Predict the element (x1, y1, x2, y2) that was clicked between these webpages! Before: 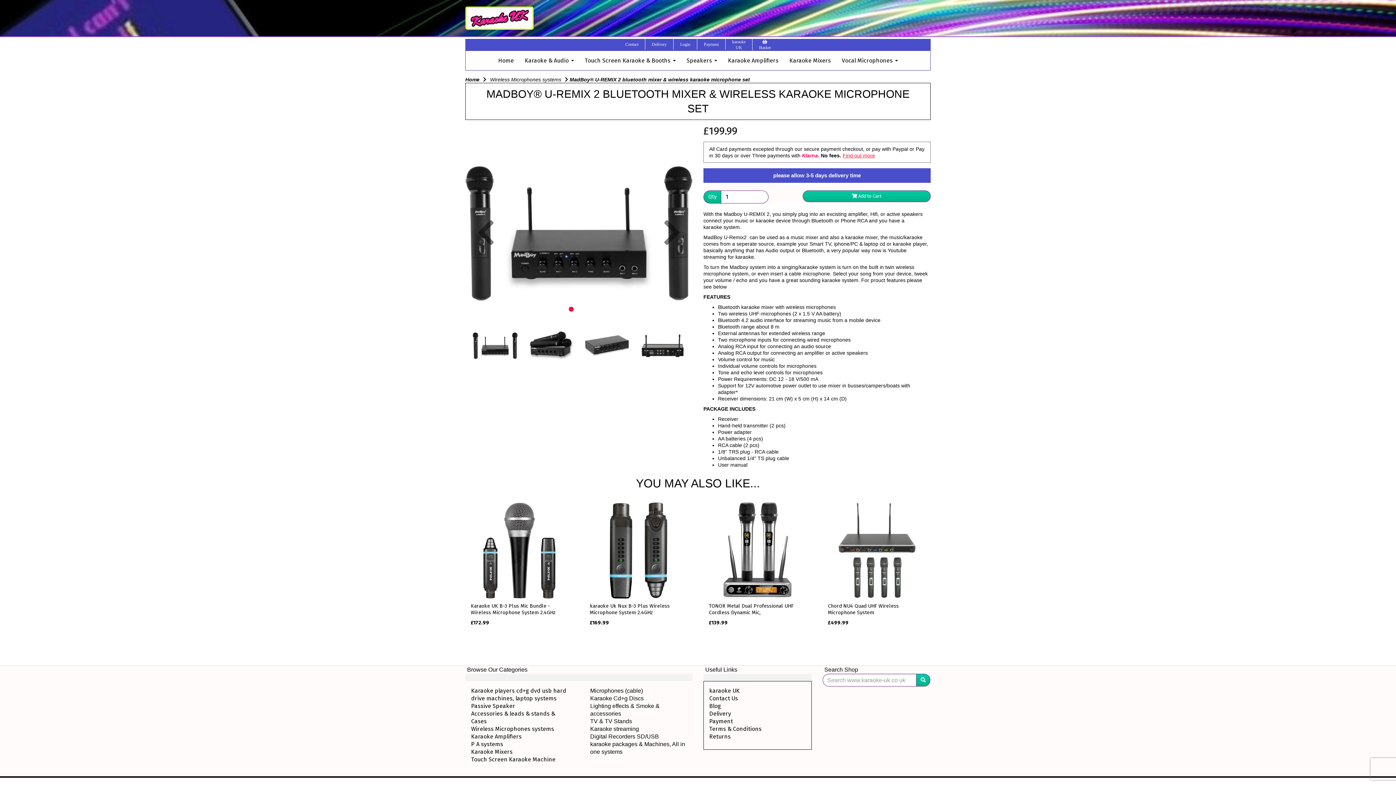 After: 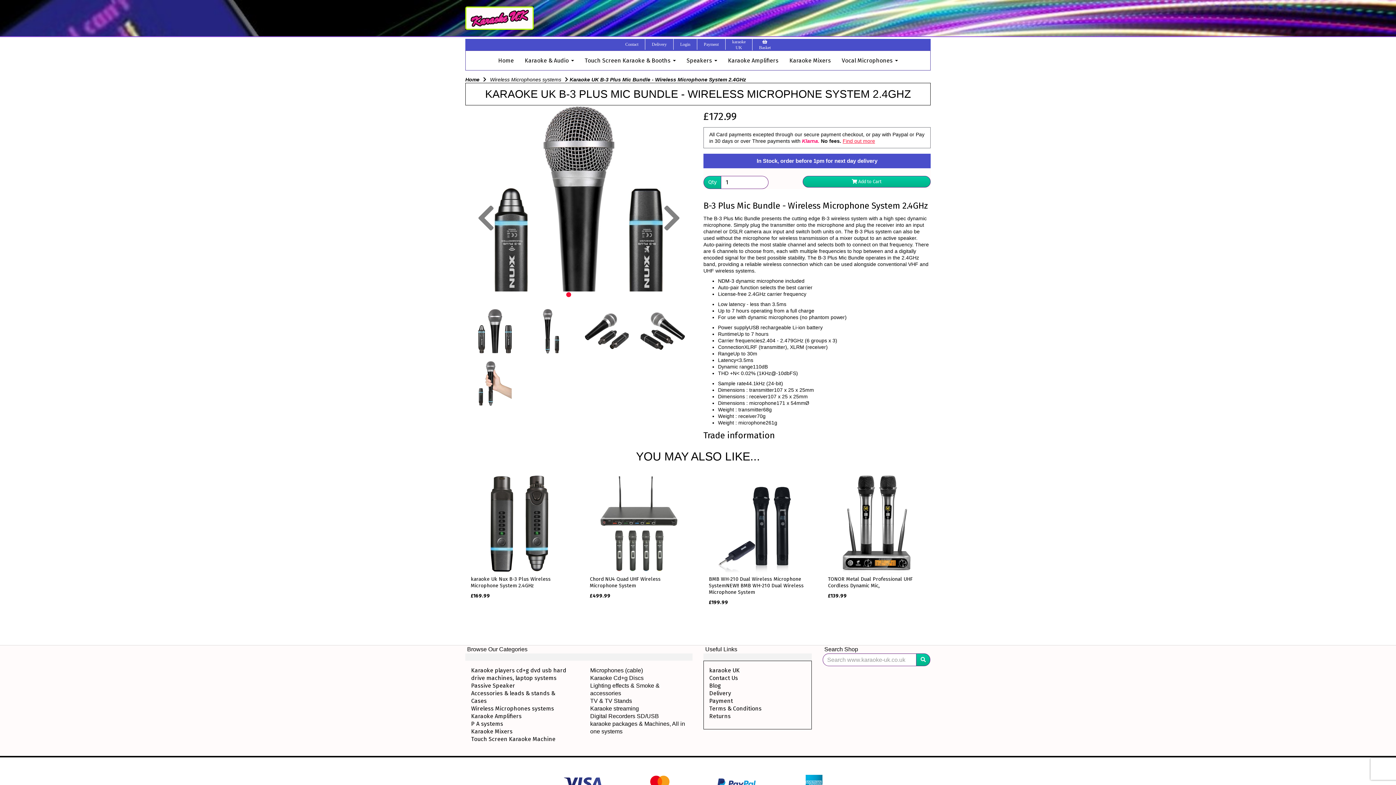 Action: label: Karaoke UK B-3 Plus Mic Bundle - Wireless Microphone System 2.4GHz bbox: (470, 603, 568, 616)